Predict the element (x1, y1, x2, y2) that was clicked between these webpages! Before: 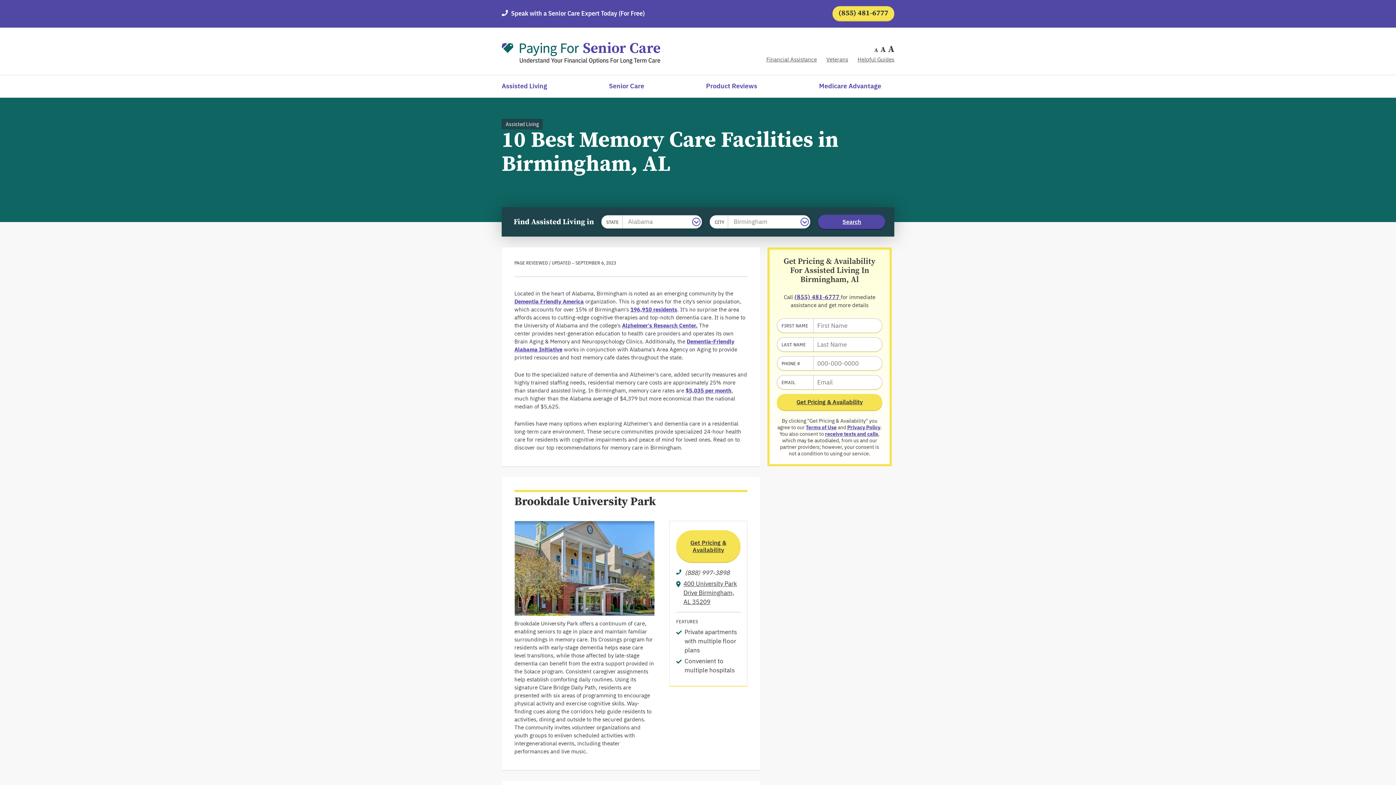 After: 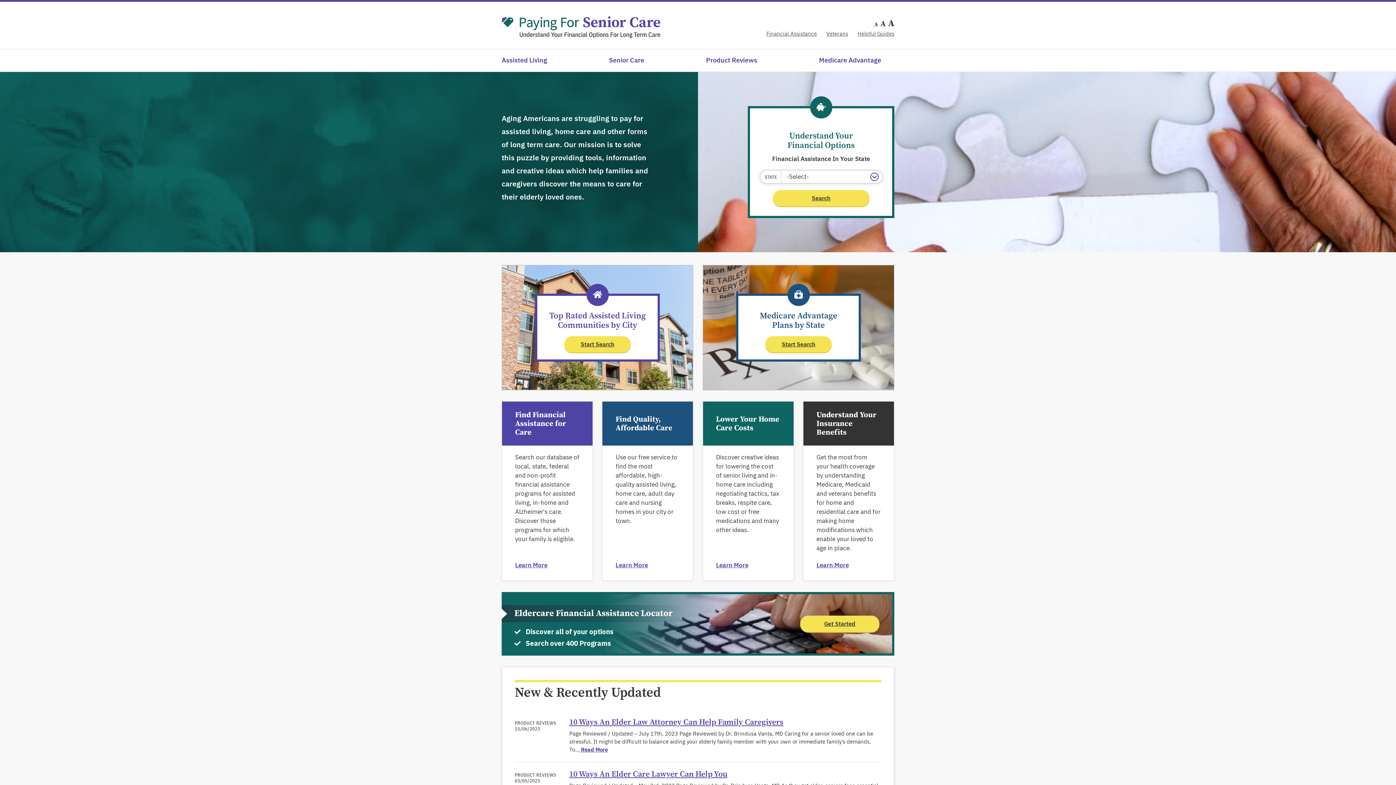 Action: bbox: (501, 58, 660, 65)